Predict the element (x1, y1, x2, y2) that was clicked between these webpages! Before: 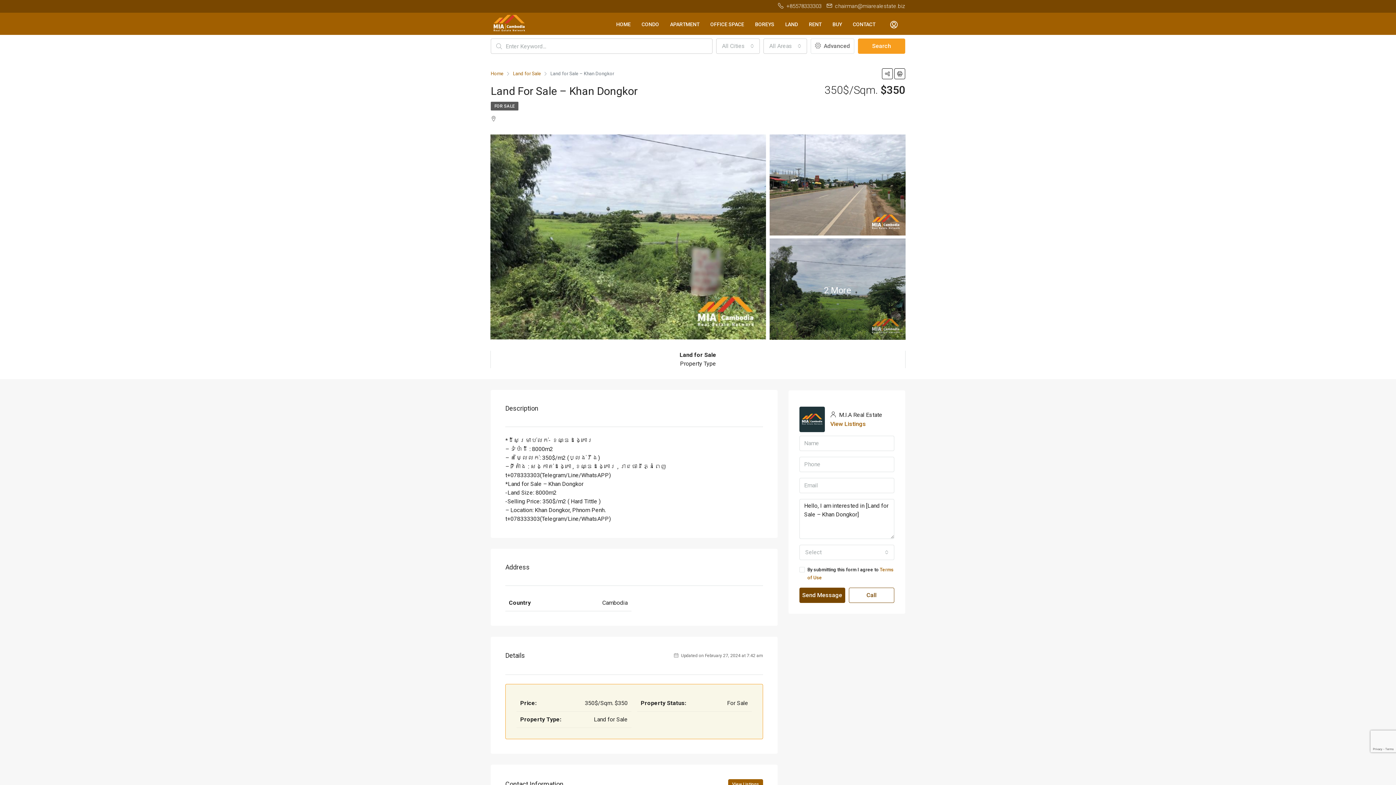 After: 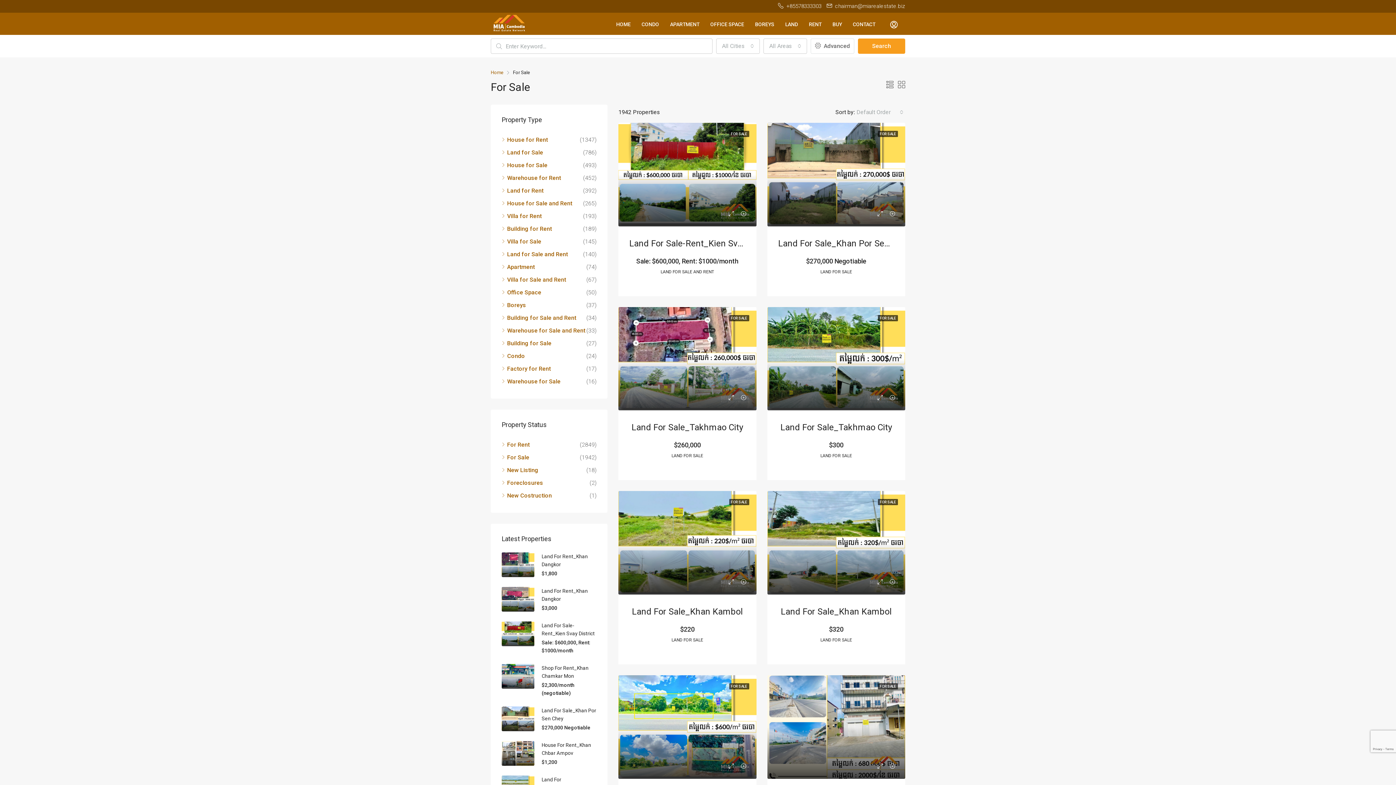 Action: label: FOR SALE bbox: (490, 101, 518, 110)